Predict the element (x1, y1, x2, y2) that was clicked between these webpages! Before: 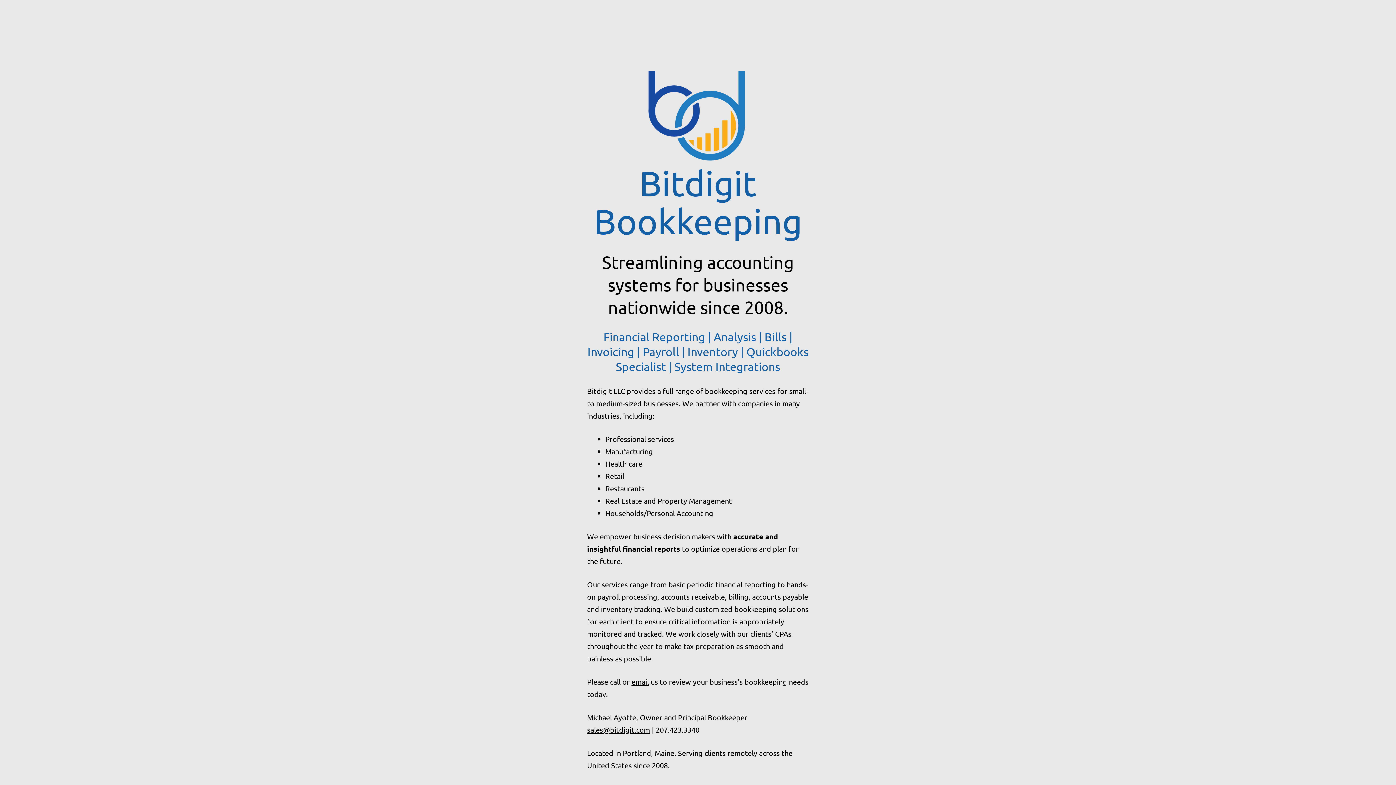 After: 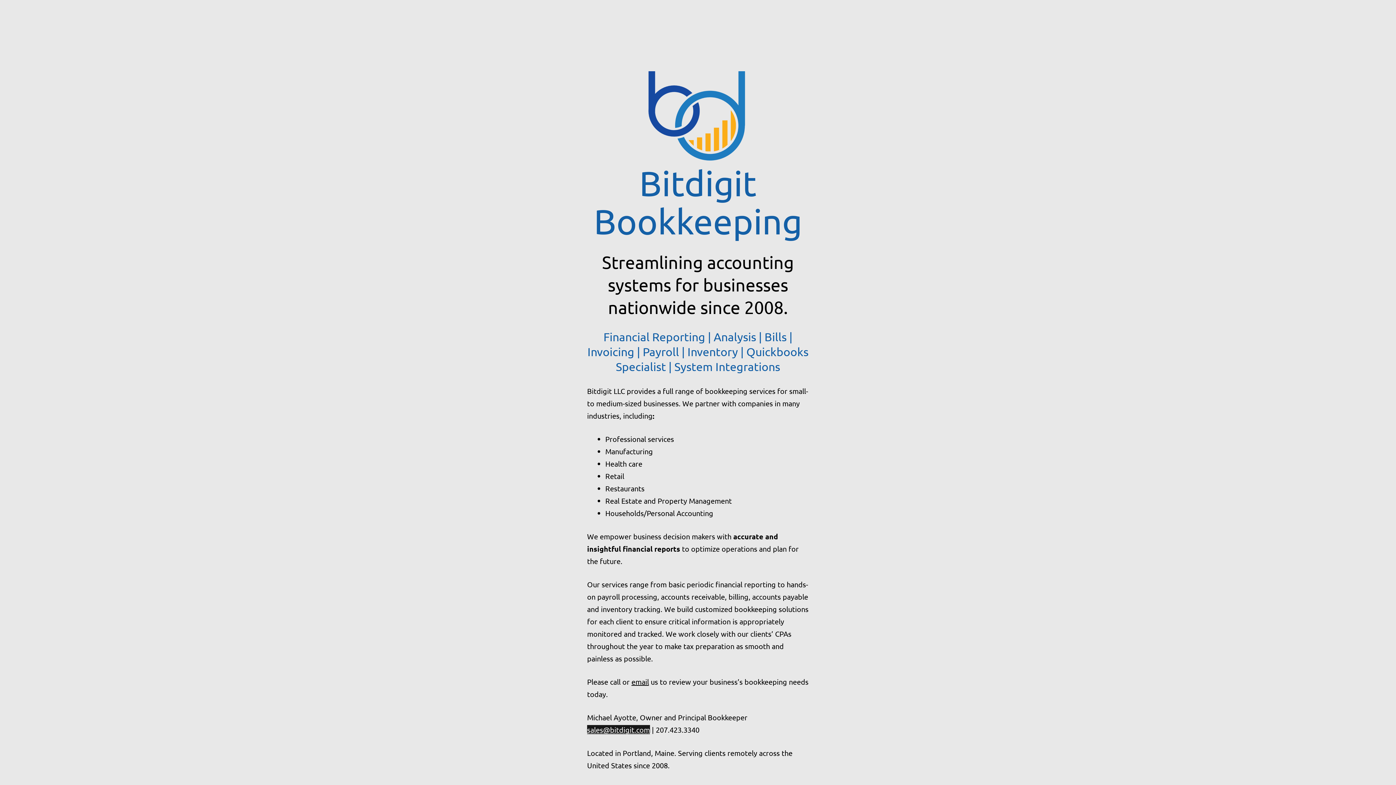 Action: label: sales@bitdigit.com bbox: (587, 725, 650, 734)